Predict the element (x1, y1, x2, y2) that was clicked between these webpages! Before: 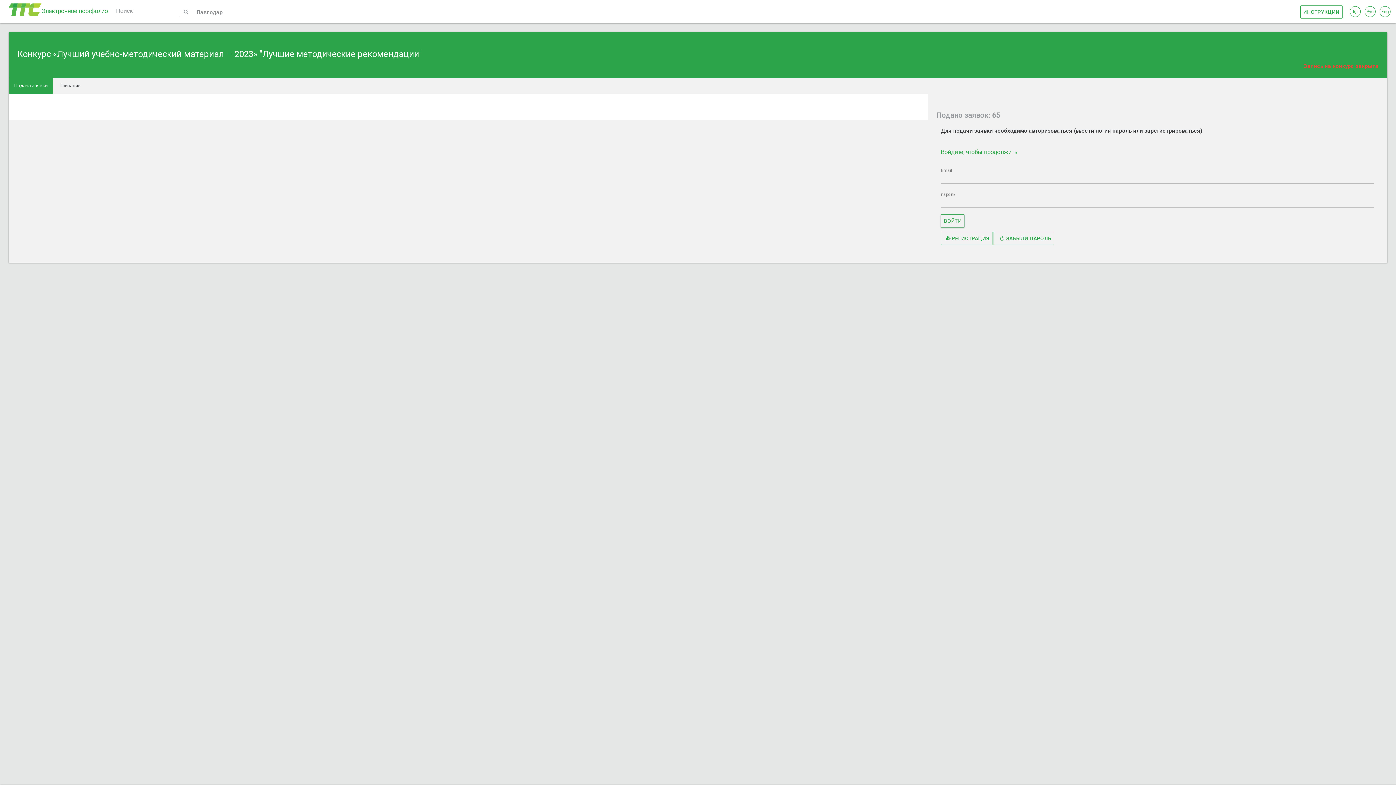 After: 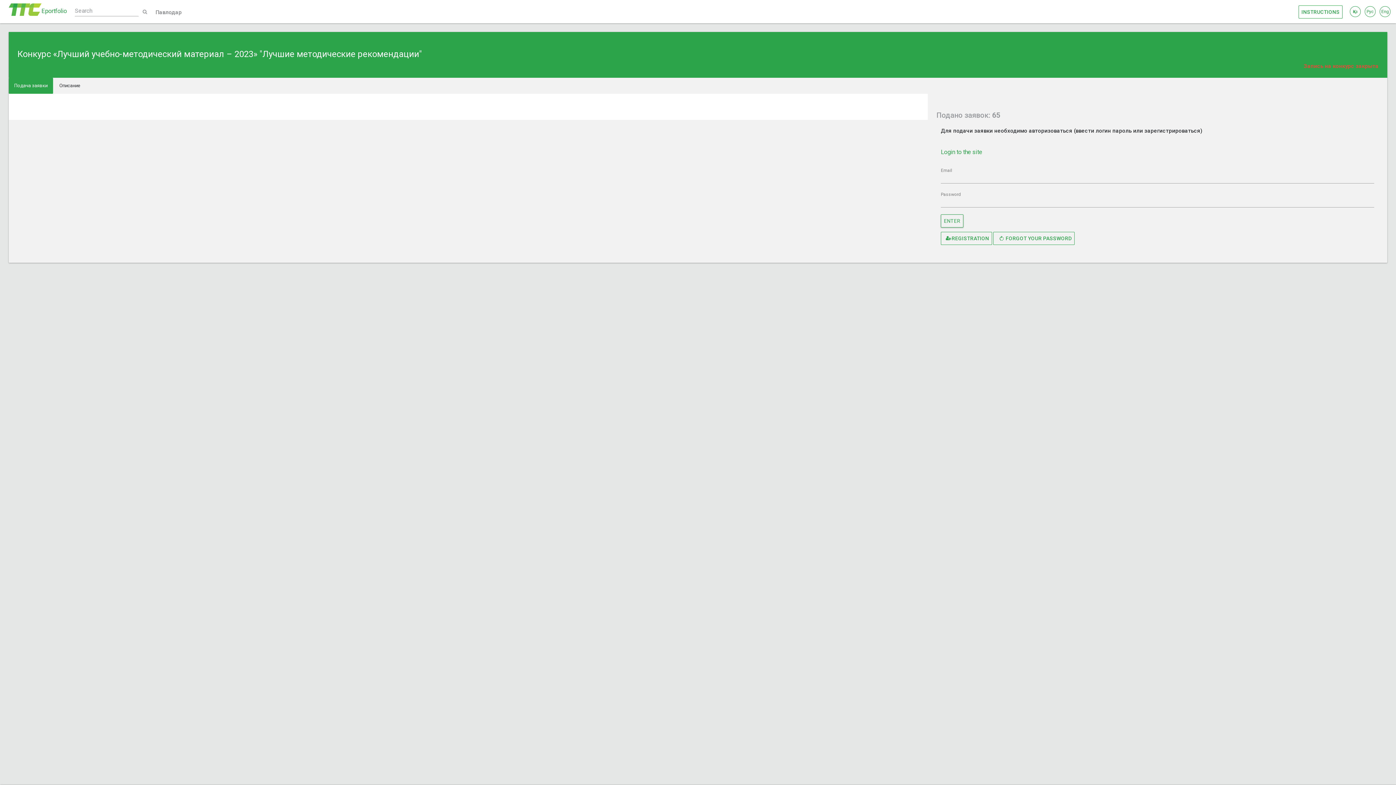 Action: bbox: (1380, 6, 1390, 17) label: Eng